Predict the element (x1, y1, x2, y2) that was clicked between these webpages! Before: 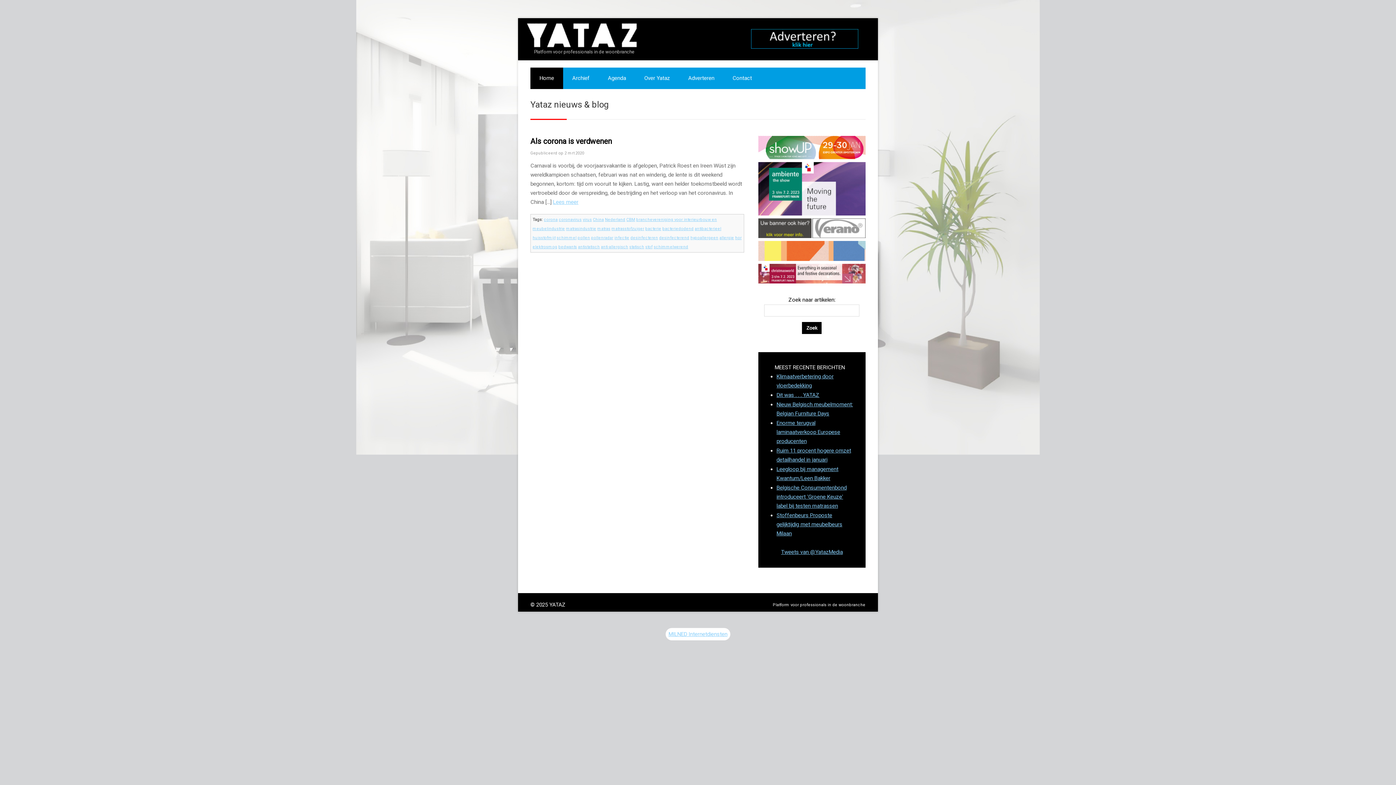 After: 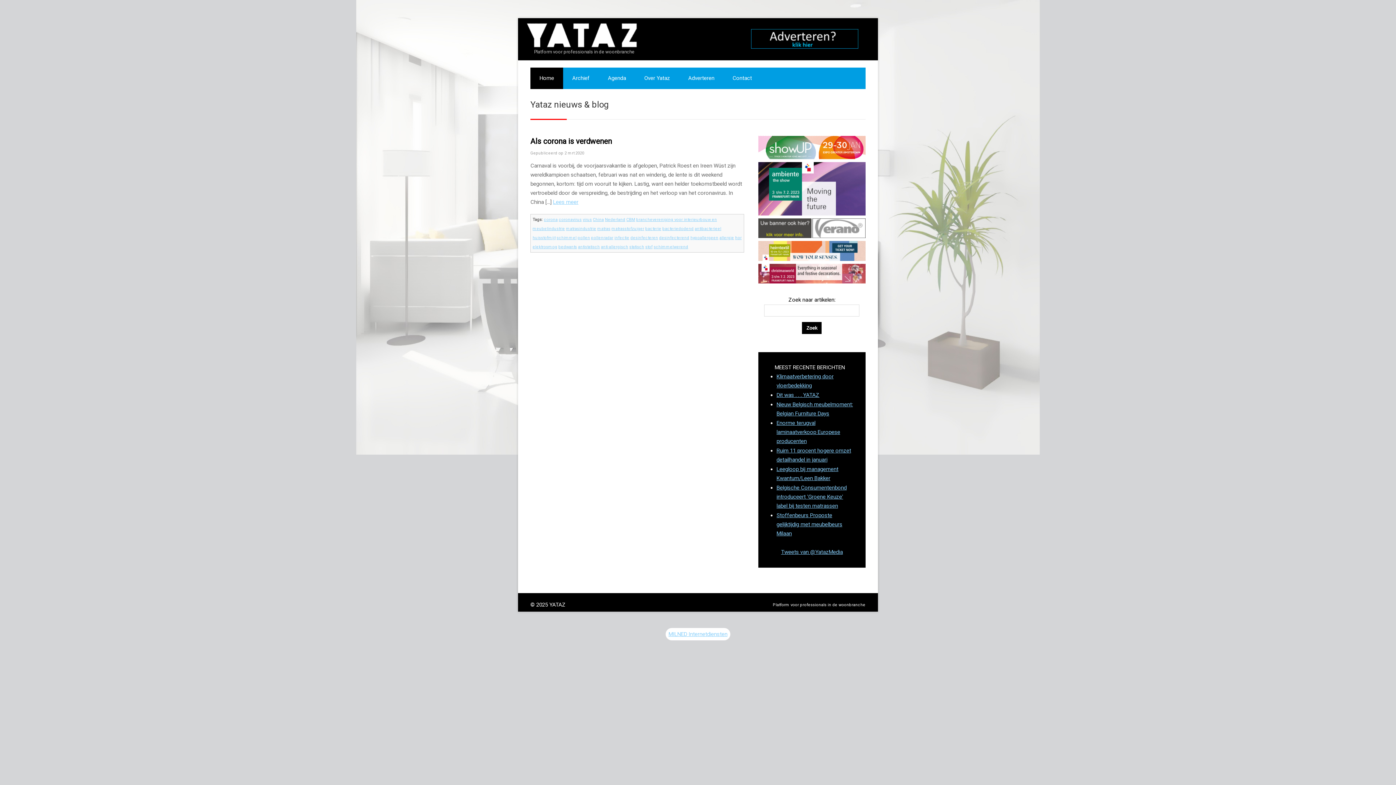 Action: label: schimmelwerend bbox: (653, 244, 688, 249)